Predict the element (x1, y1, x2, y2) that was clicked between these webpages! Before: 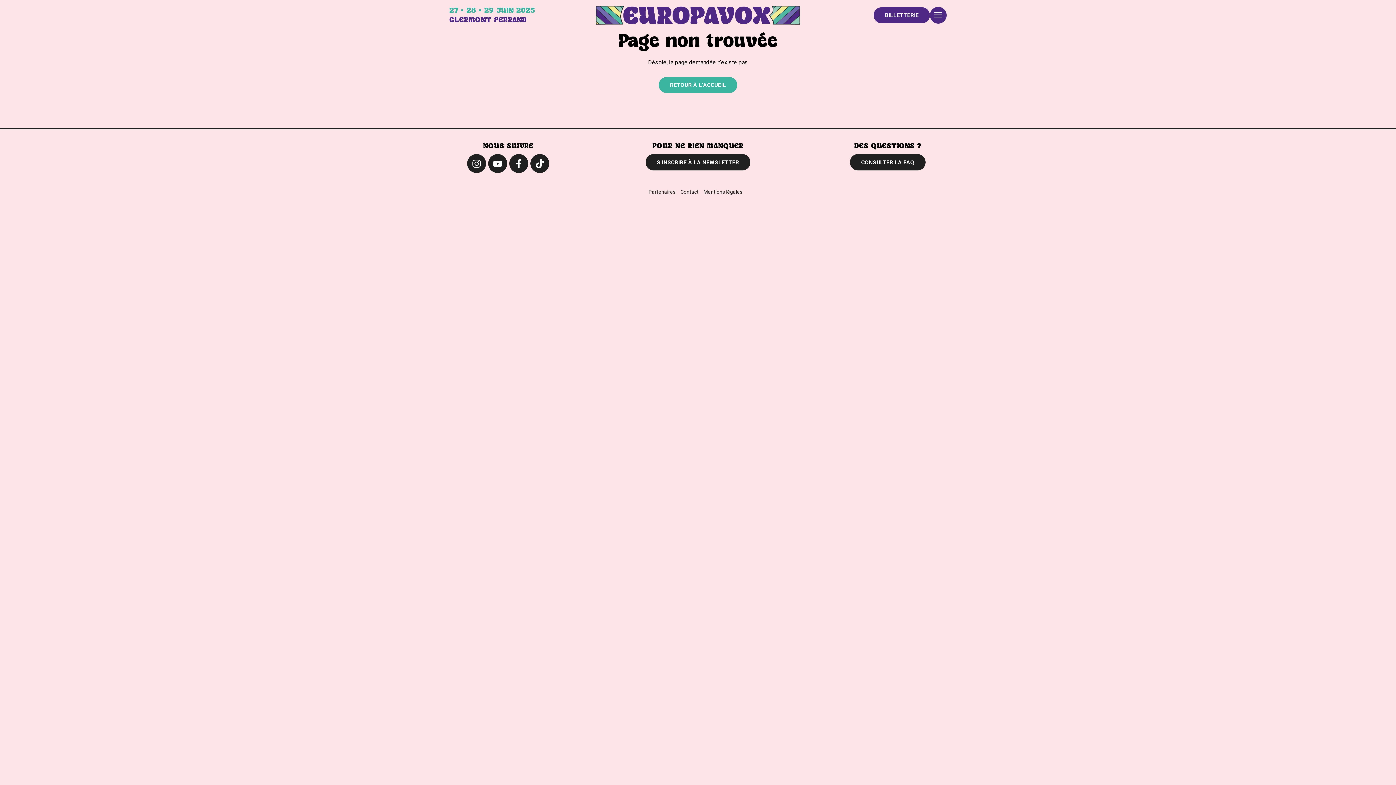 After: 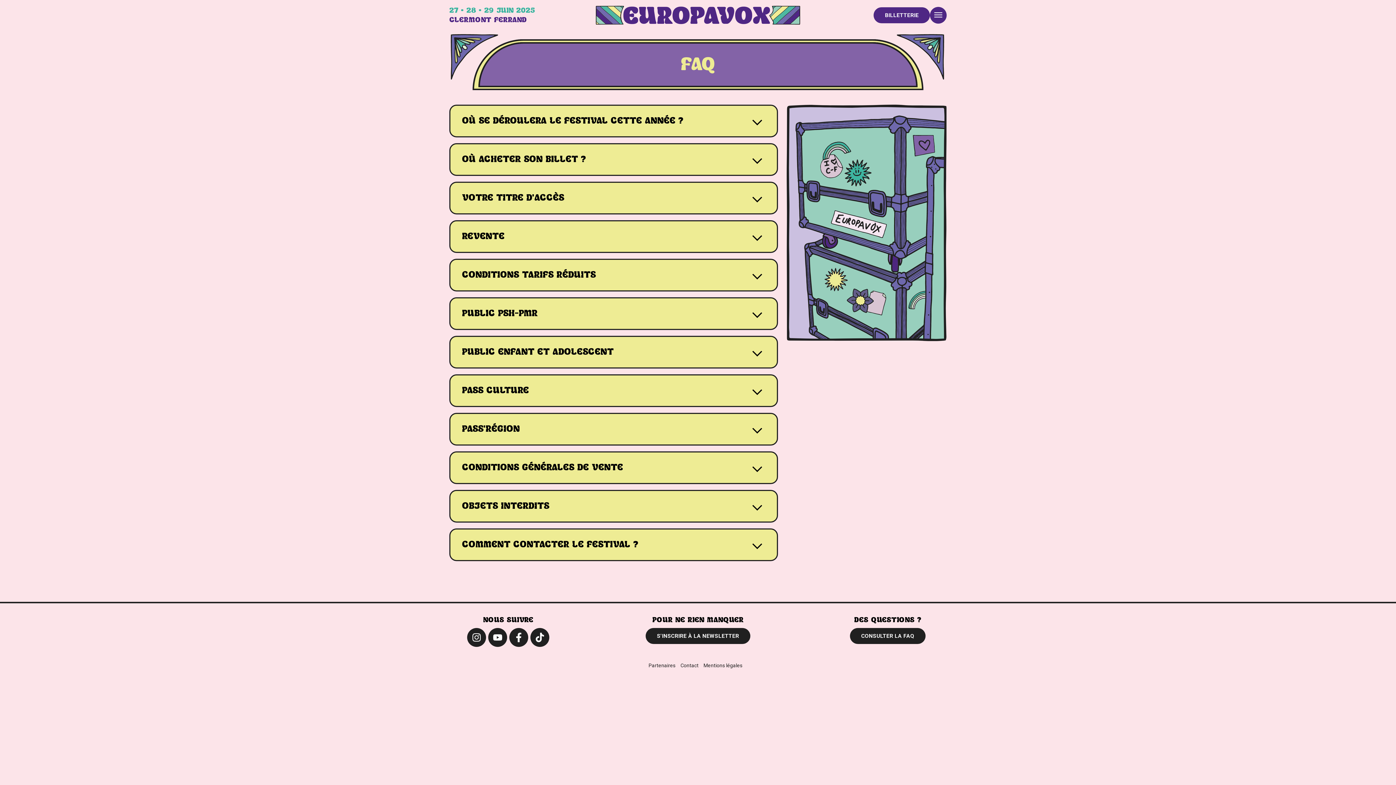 Action: label: CONSULTER LA FAQ bbox: (850, 154, 925, 170)